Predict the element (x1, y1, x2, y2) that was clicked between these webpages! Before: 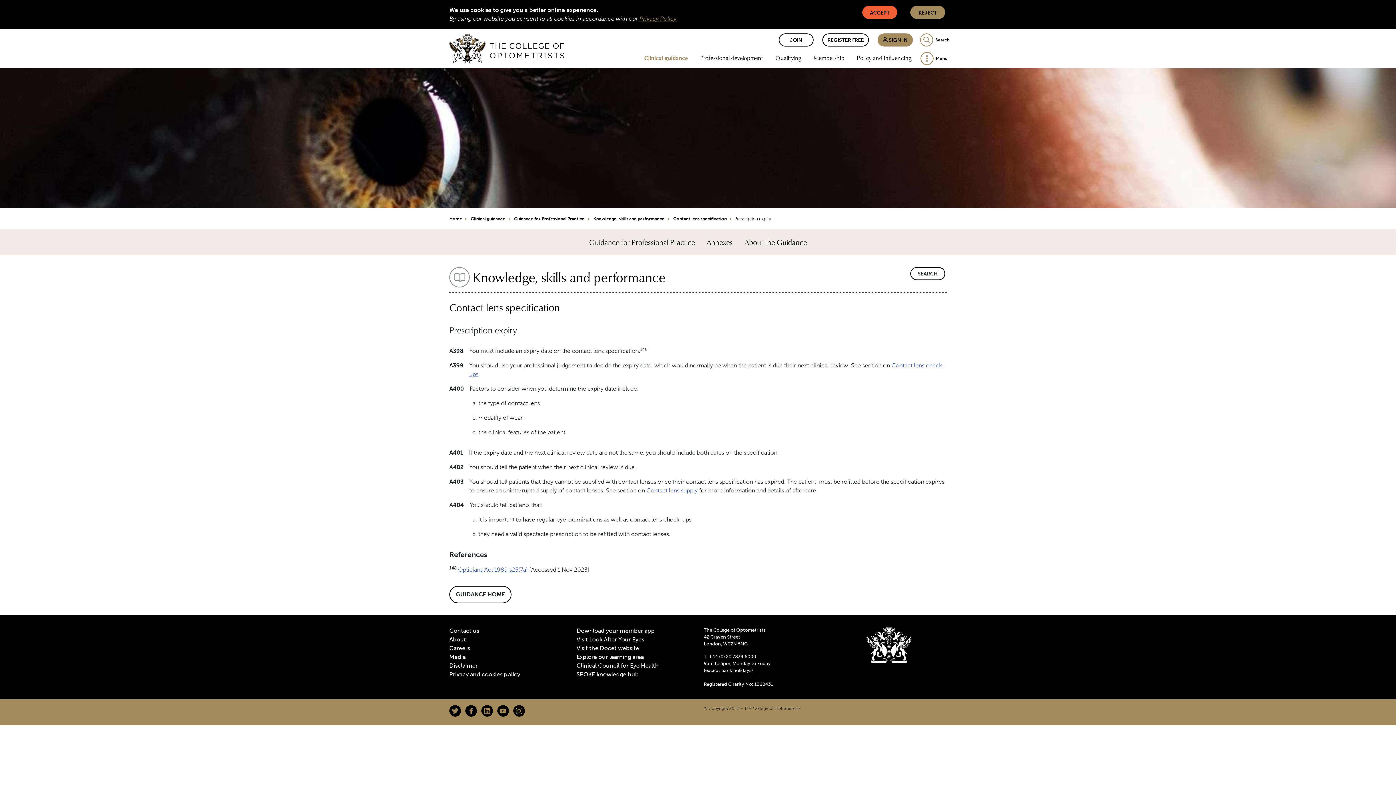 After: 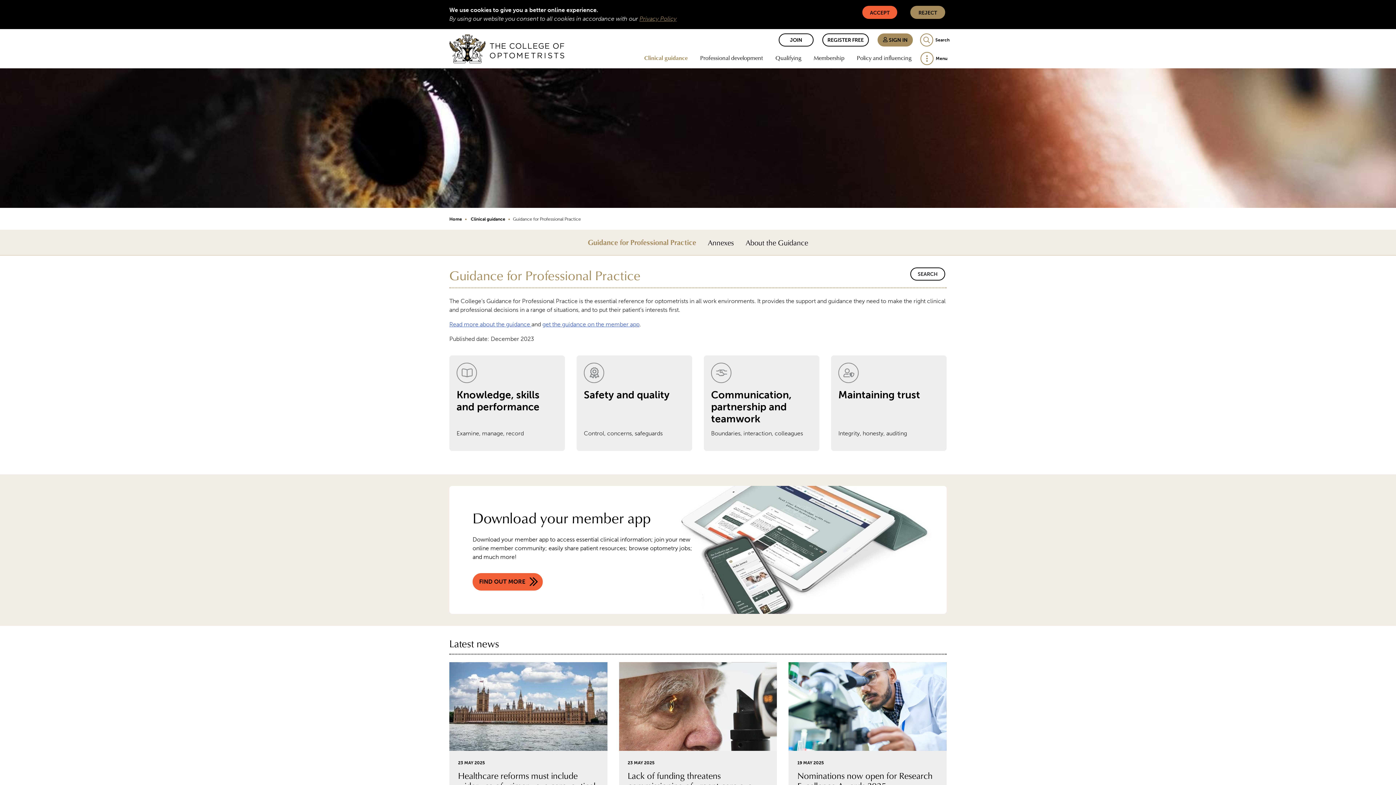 Action: label: GUIDANCE HOME bbox: (449, 586, 511, 603)